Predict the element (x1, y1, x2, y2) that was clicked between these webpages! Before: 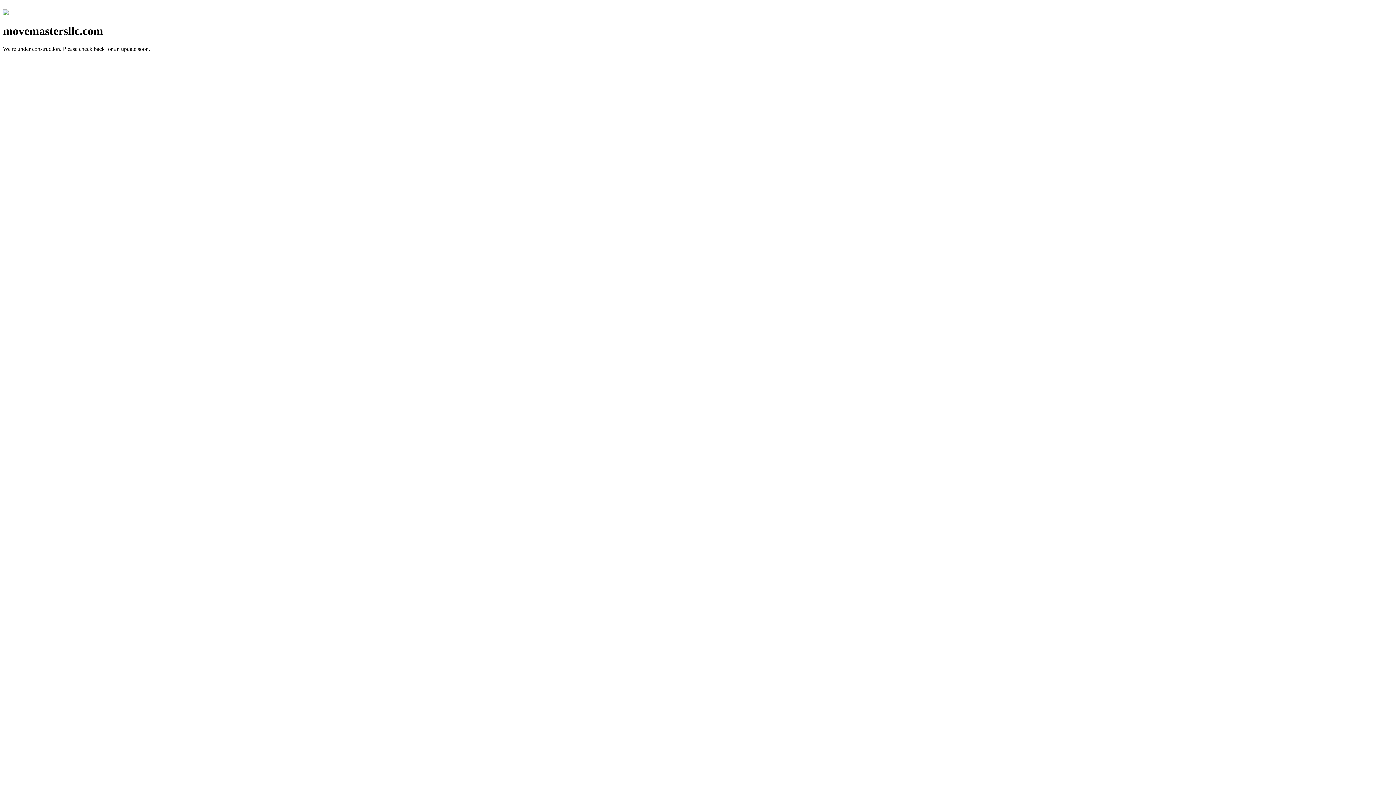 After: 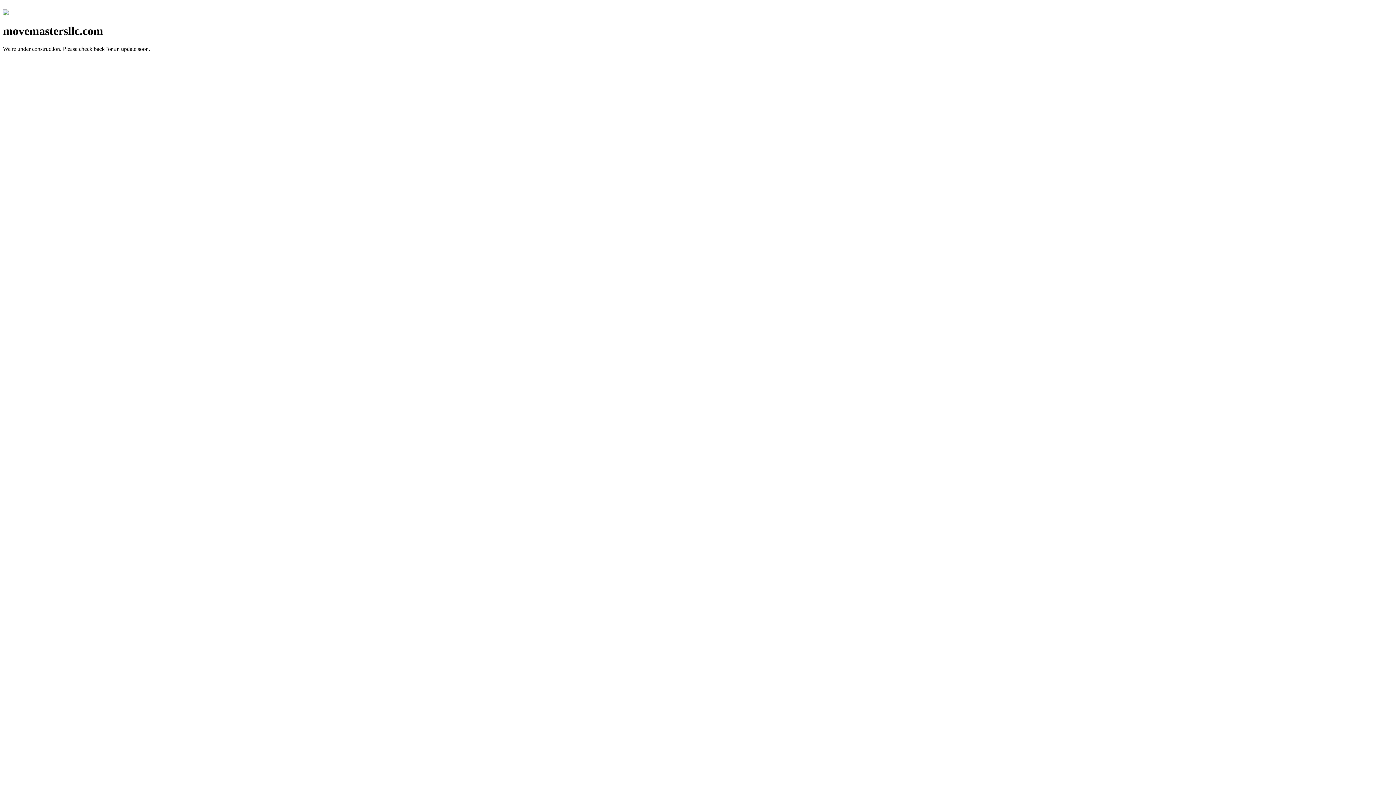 Action: bbox: (2, 10, 8, 16)